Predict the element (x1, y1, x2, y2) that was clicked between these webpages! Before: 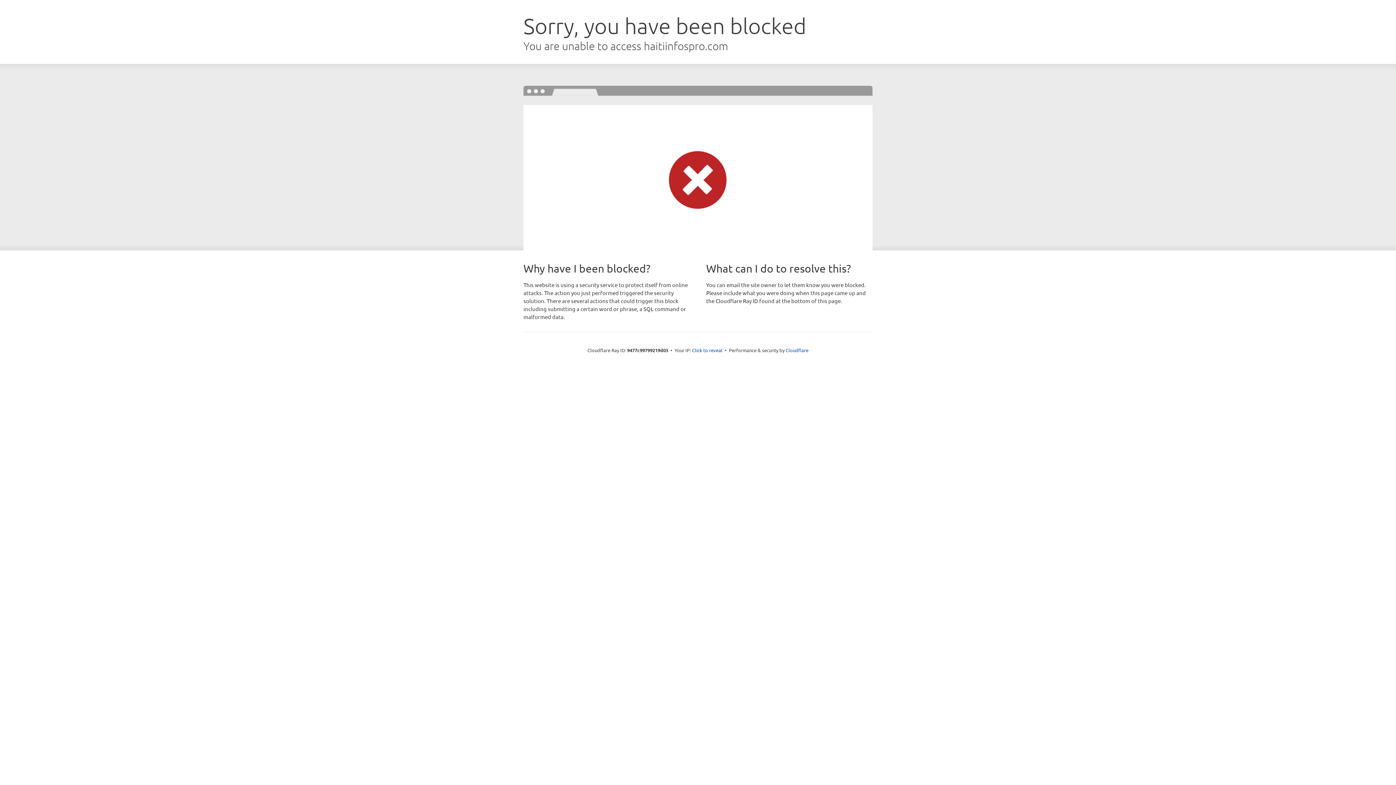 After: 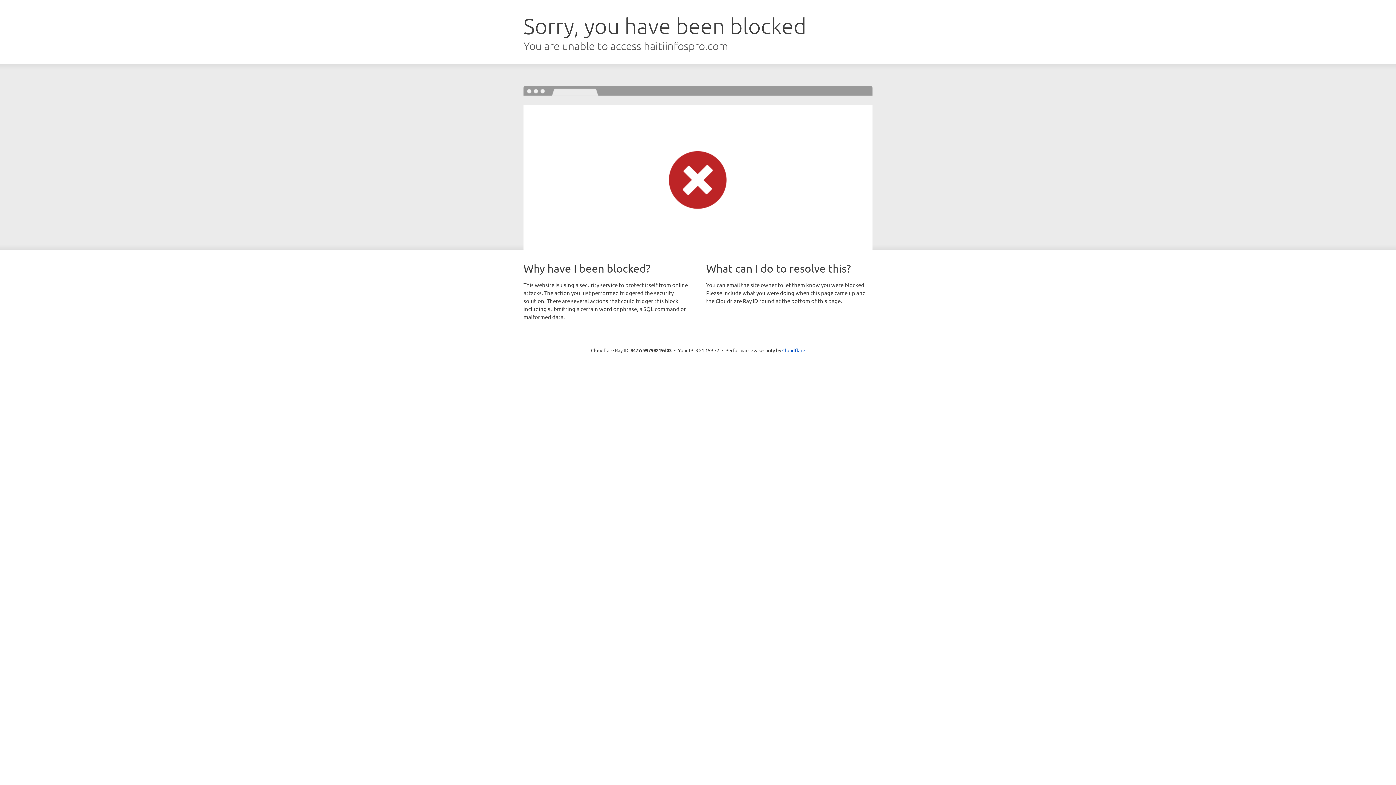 Action: label: Click to reveal bbox: (692, 346, 722, 353)